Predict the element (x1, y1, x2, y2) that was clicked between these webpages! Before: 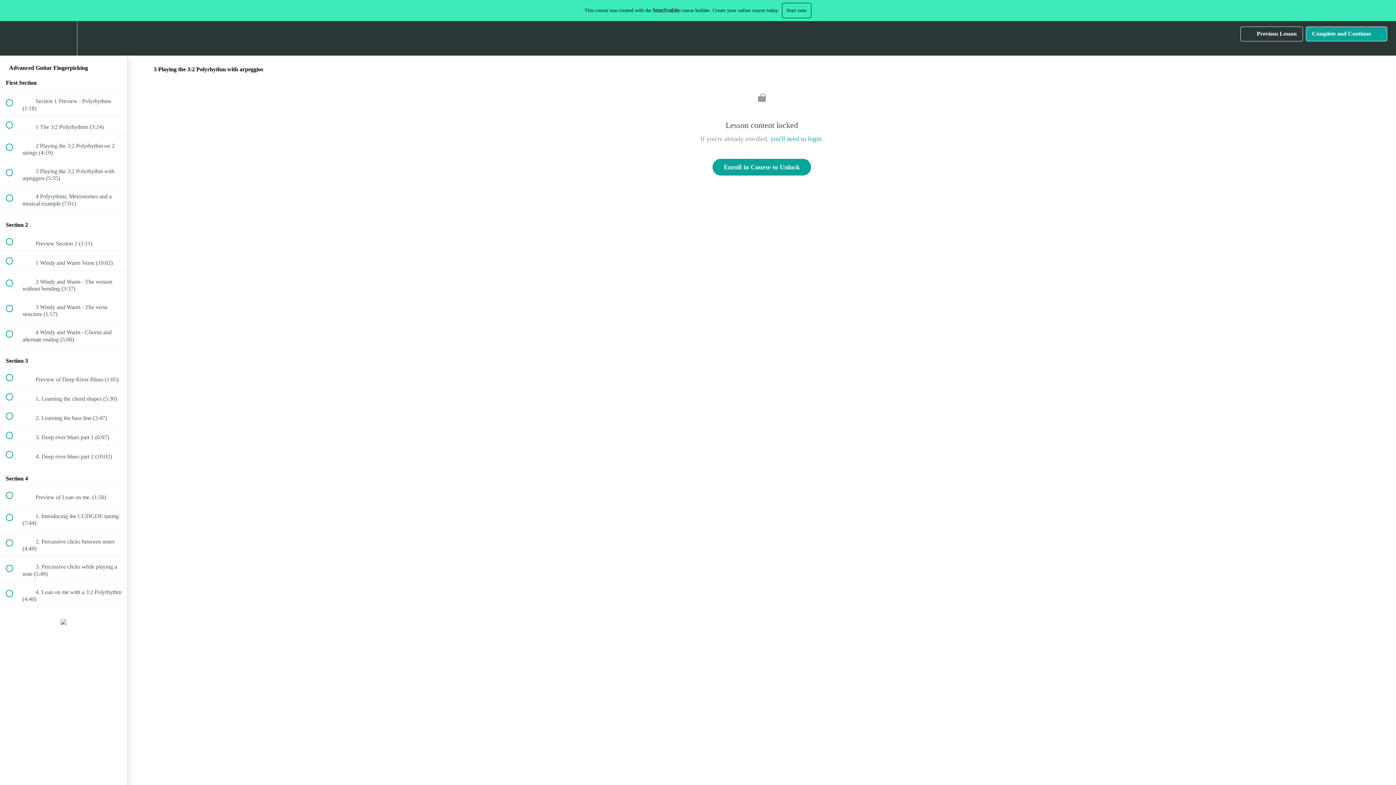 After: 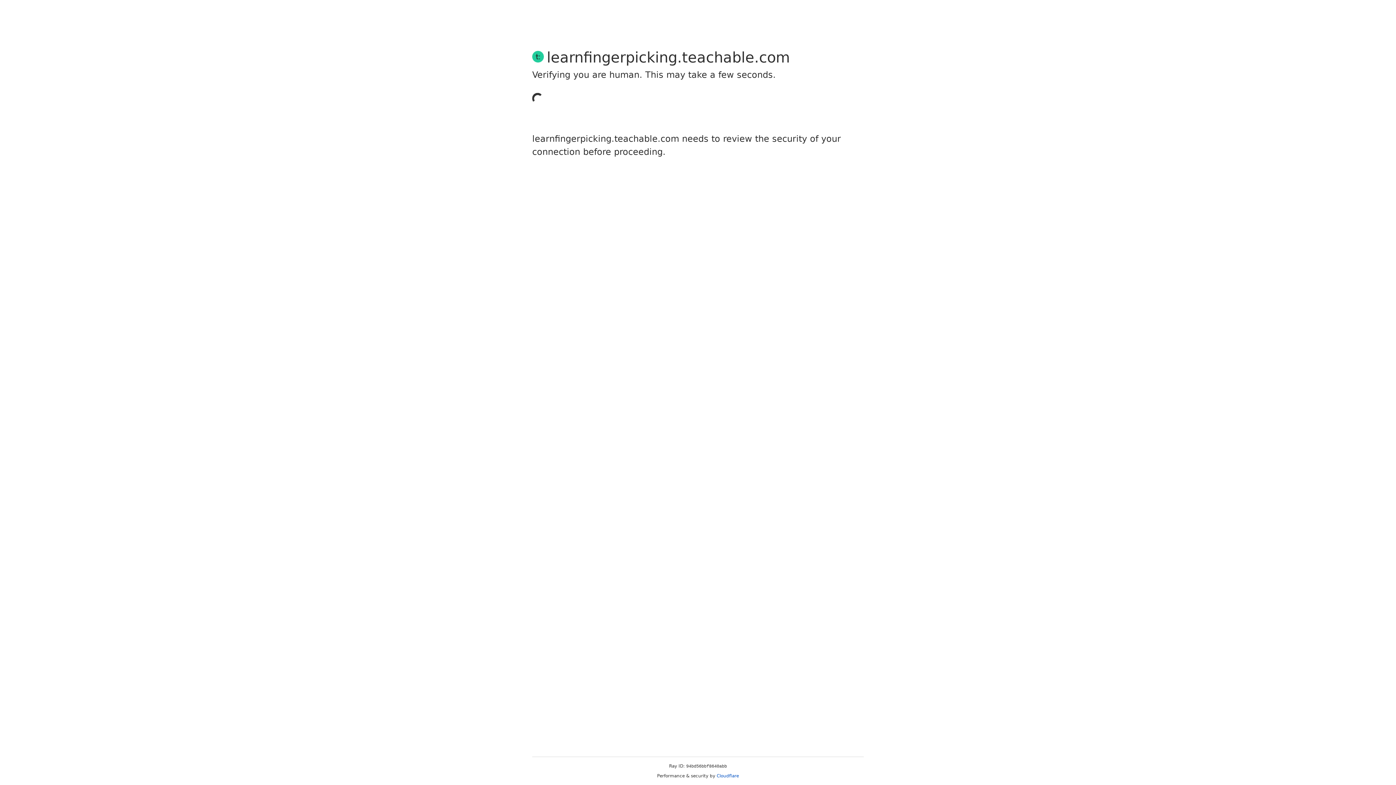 Action: label: you'll need to login bbox: (770, 135, 821, 142)